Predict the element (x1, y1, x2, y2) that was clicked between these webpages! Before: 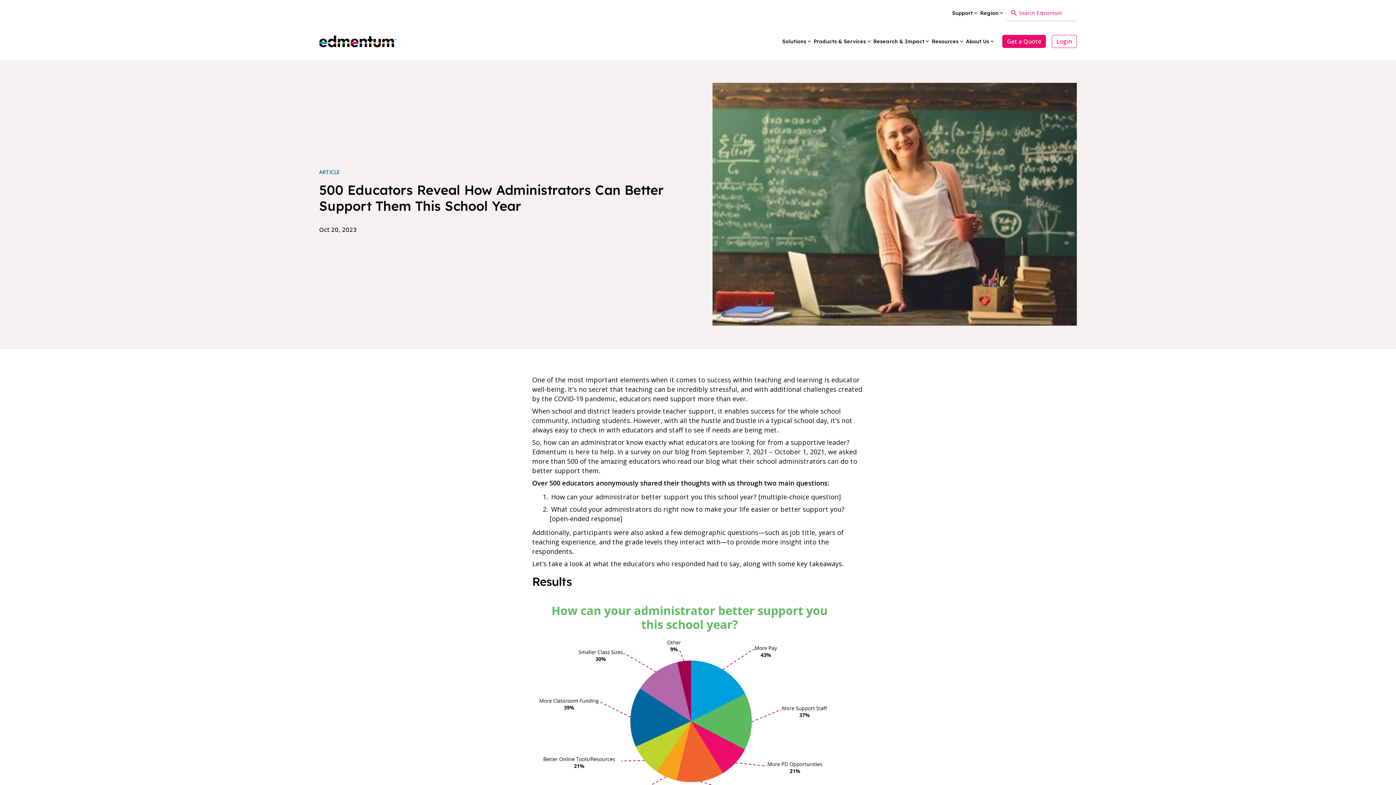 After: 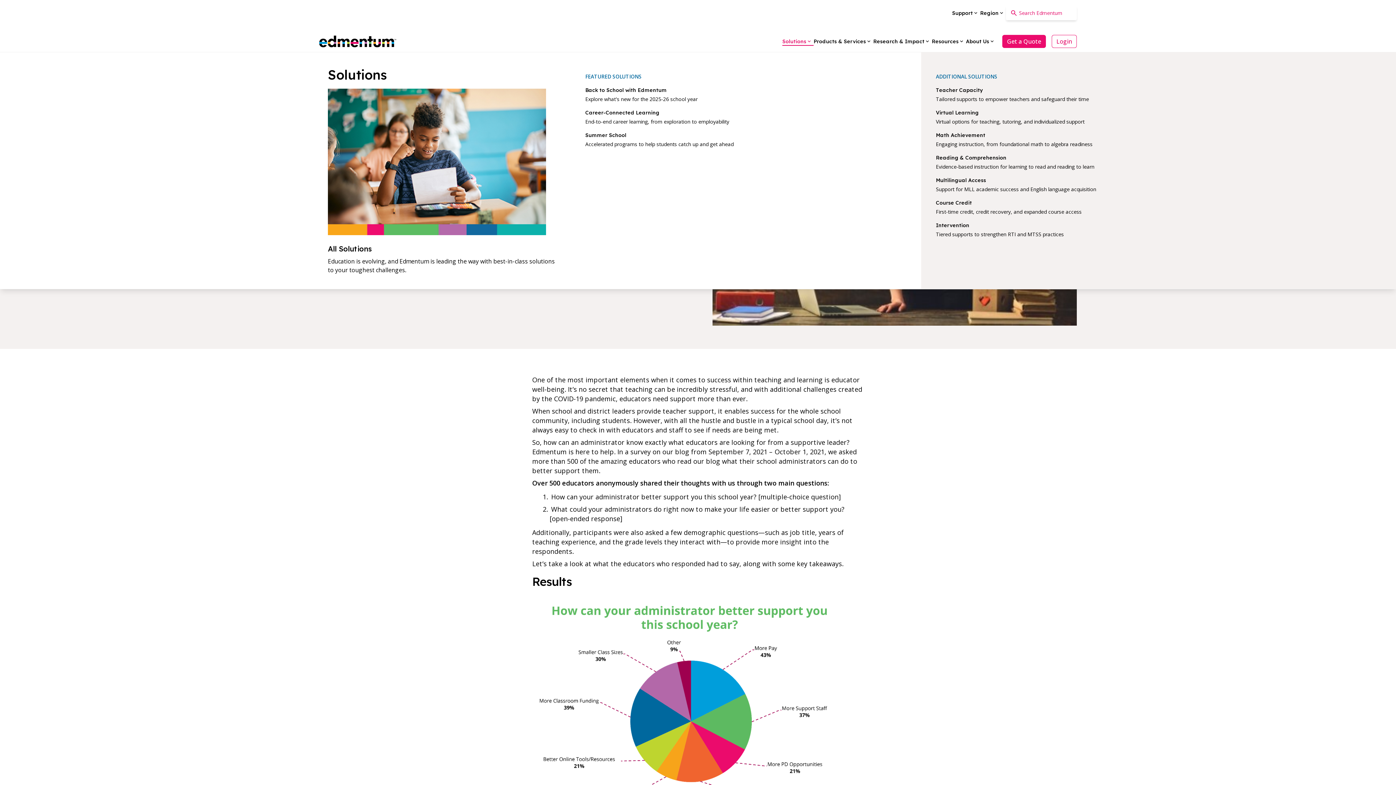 Action: label: Solutions bbox: (782, 37, 813, 45)